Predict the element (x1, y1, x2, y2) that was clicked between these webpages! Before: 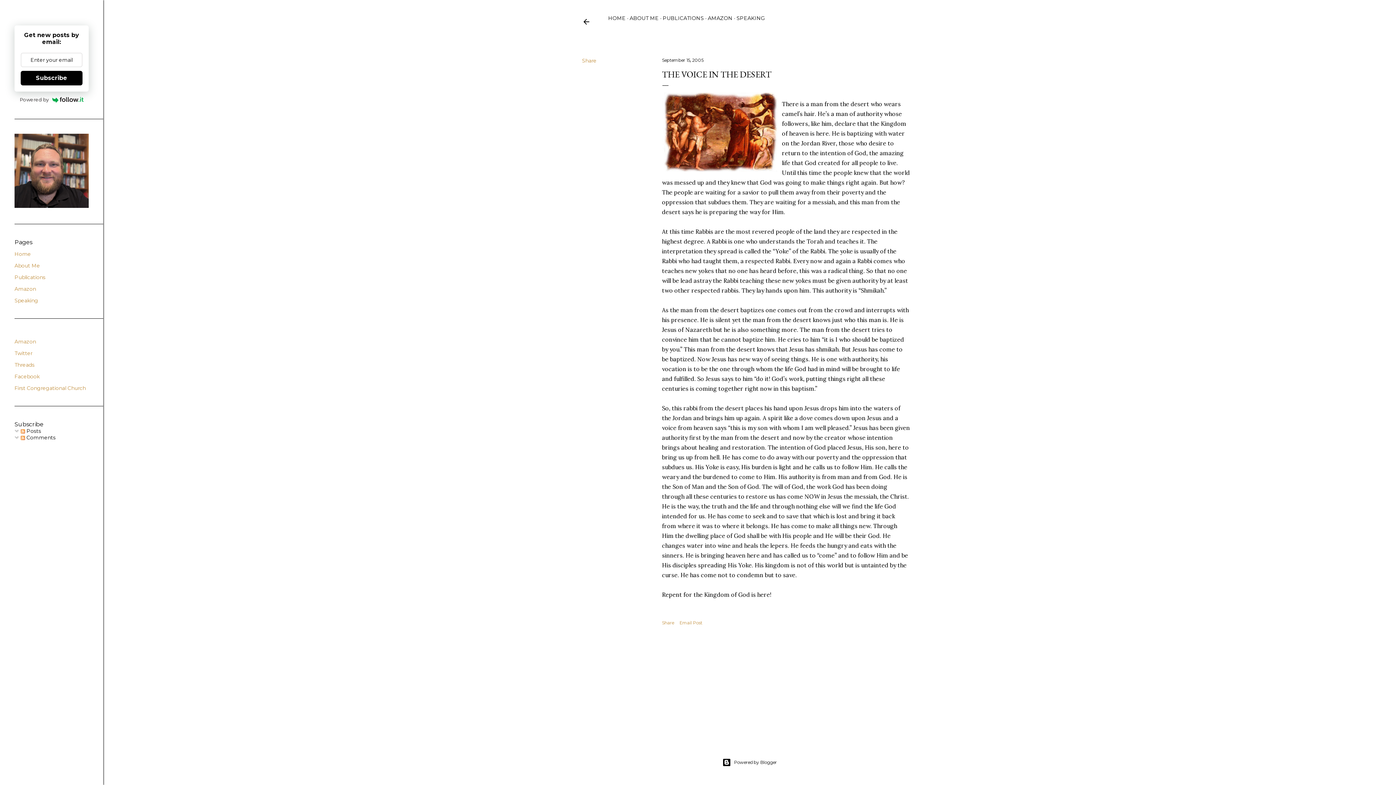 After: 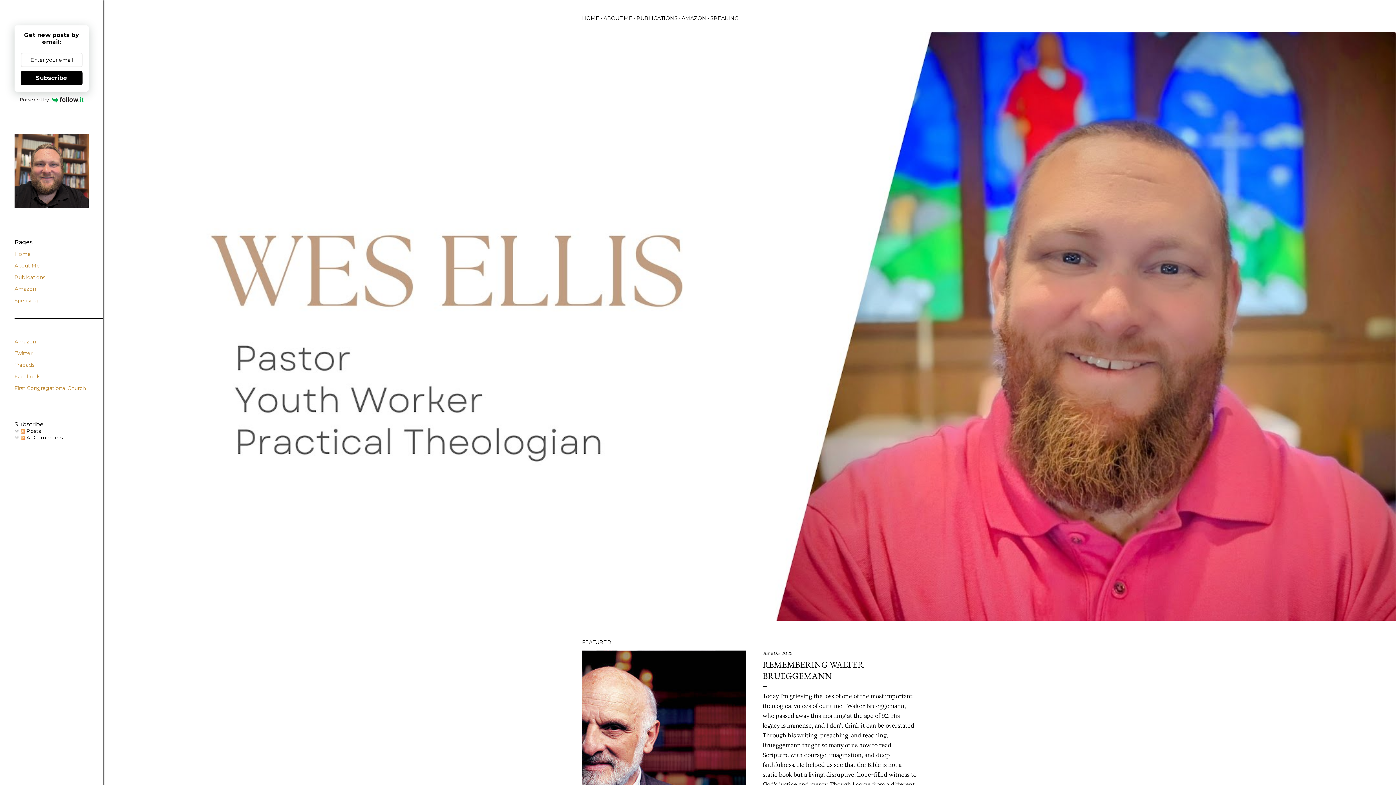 Action: bbox: (582, 18, 590, 28)